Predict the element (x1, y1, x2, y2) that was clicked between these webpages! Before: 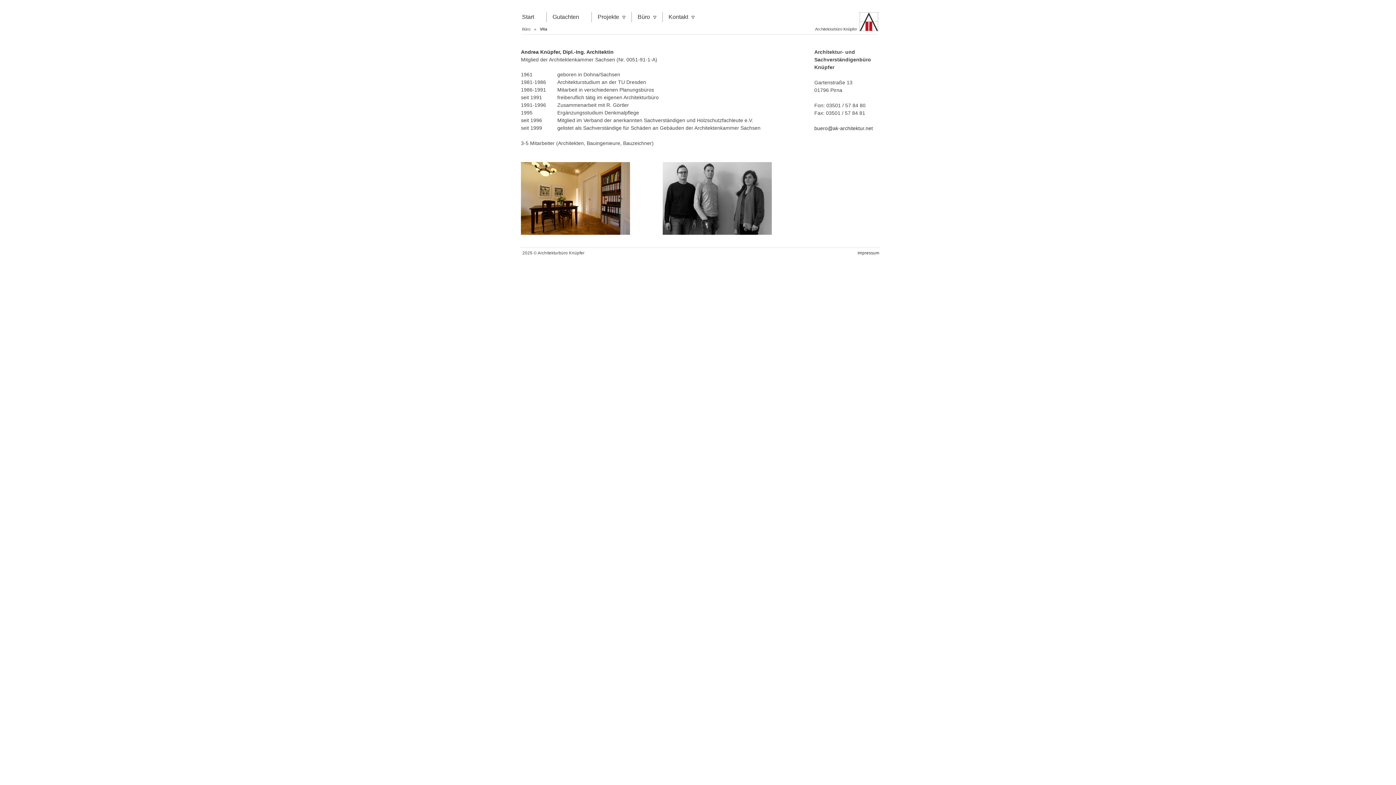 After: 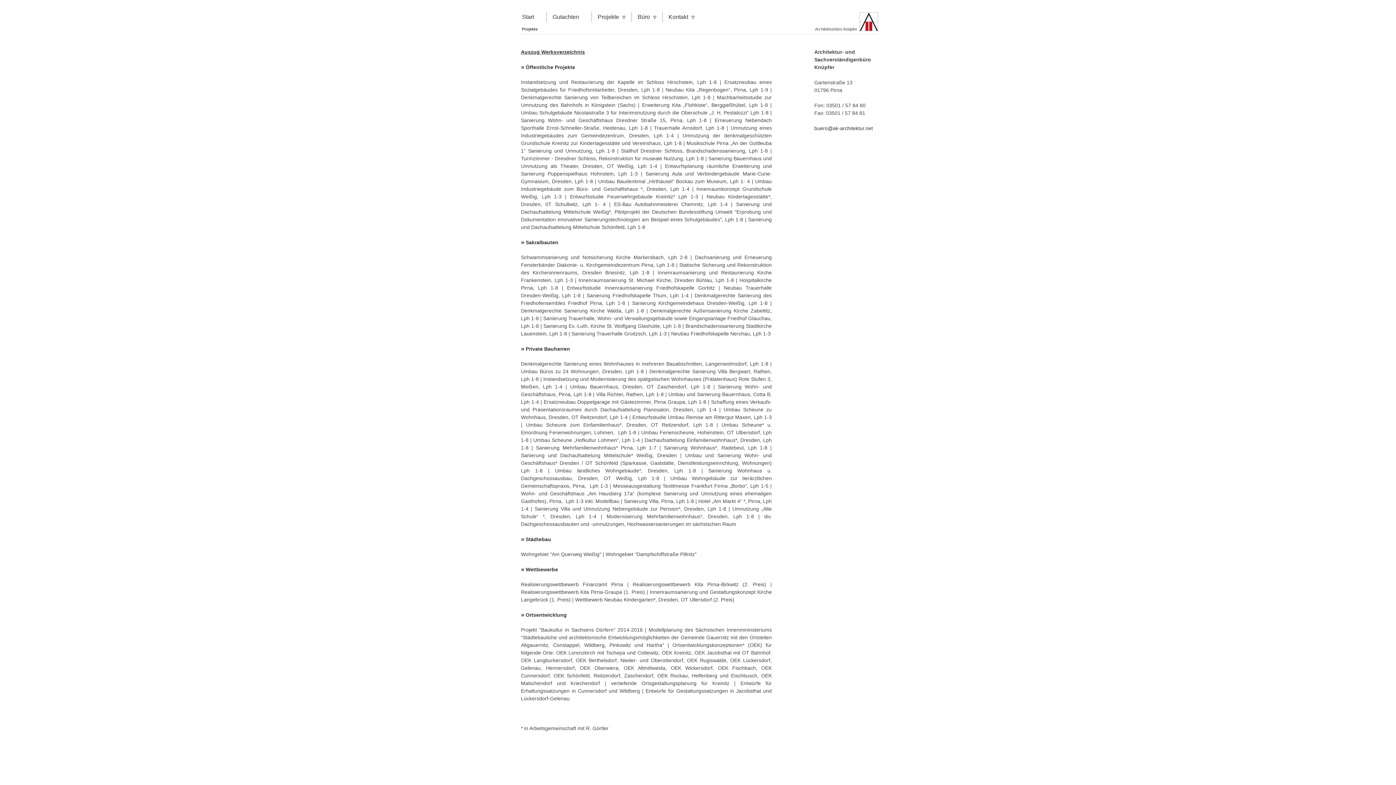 Action: label: Projekte bbox: (592, 12, 630, 22)